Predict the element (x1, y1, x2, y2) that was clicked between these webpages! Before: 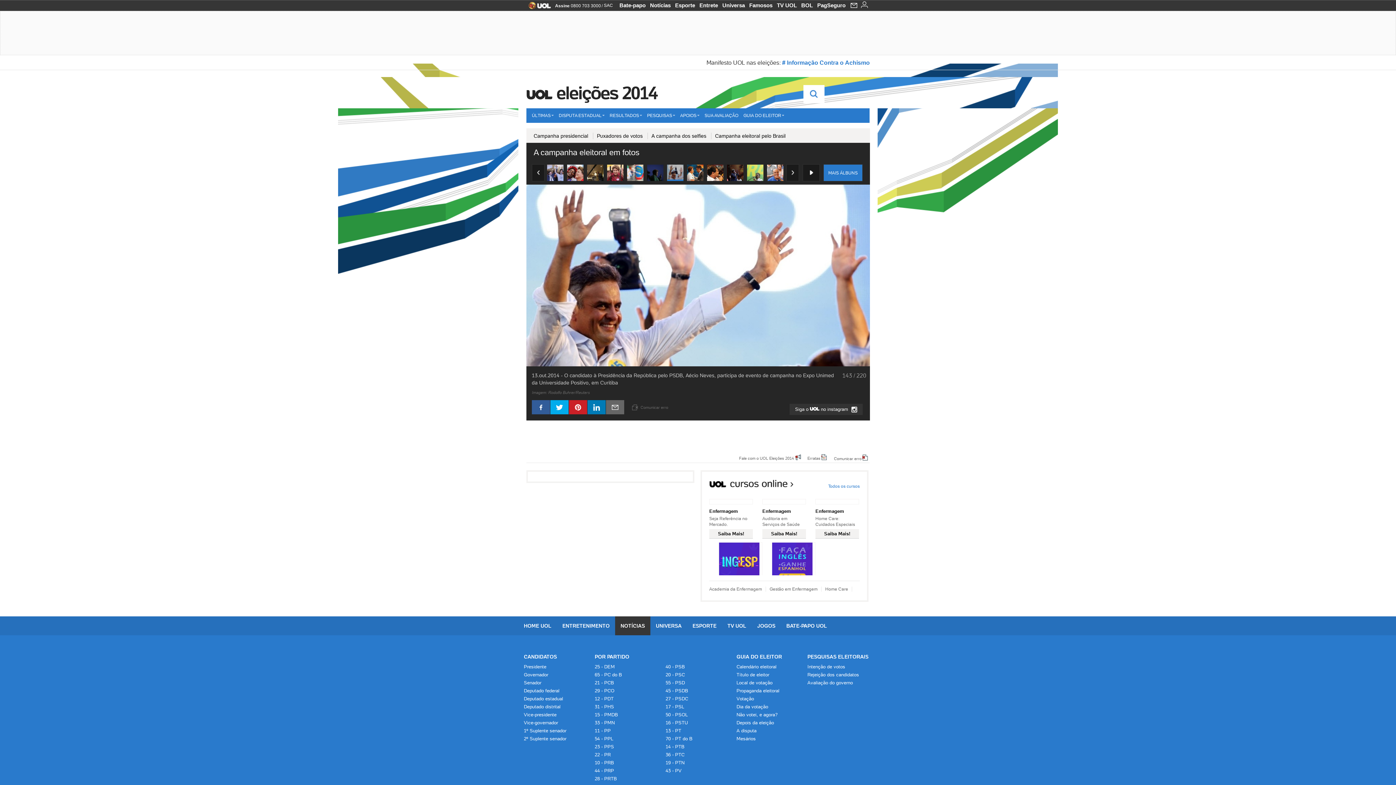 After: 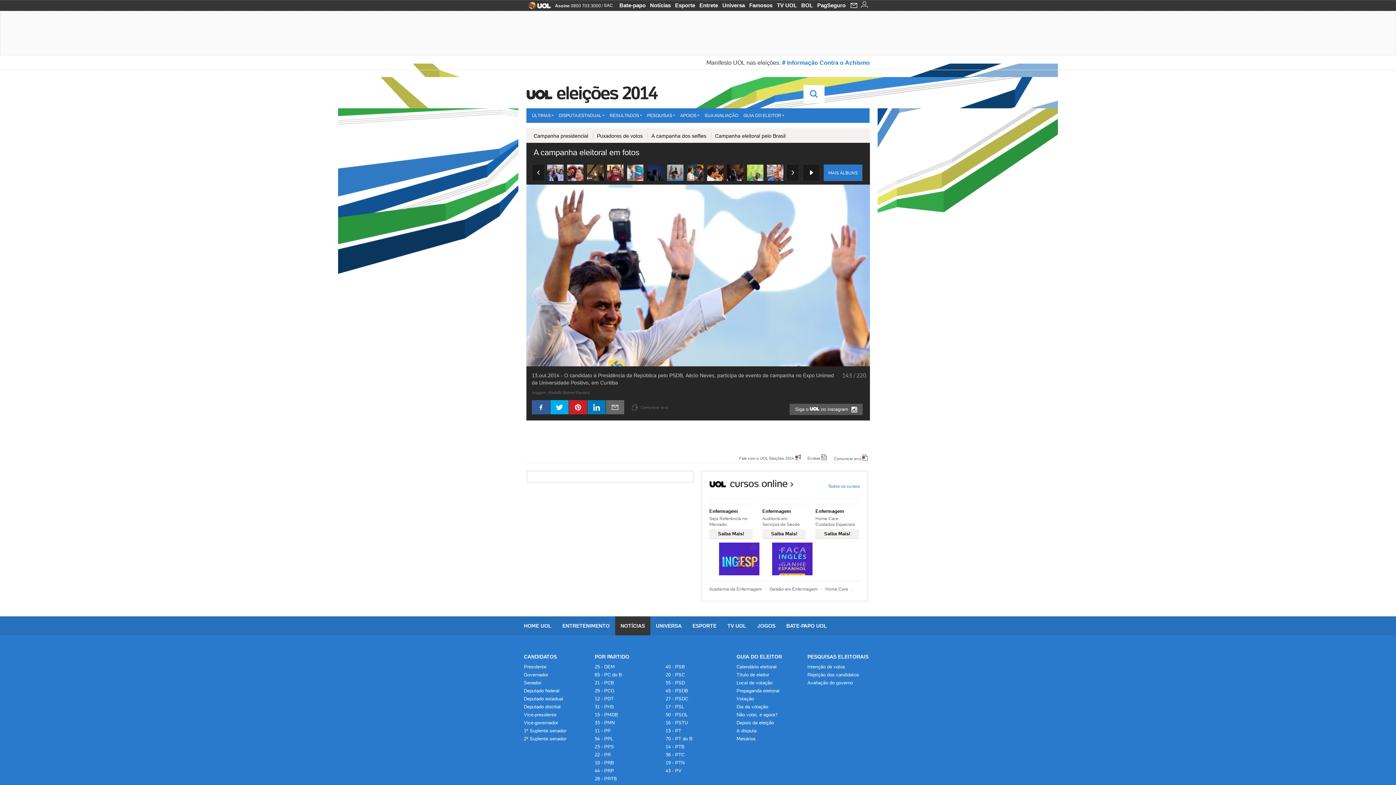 Action: label: Siga o  no instagram  bbox: (789, 404, 862, 415)